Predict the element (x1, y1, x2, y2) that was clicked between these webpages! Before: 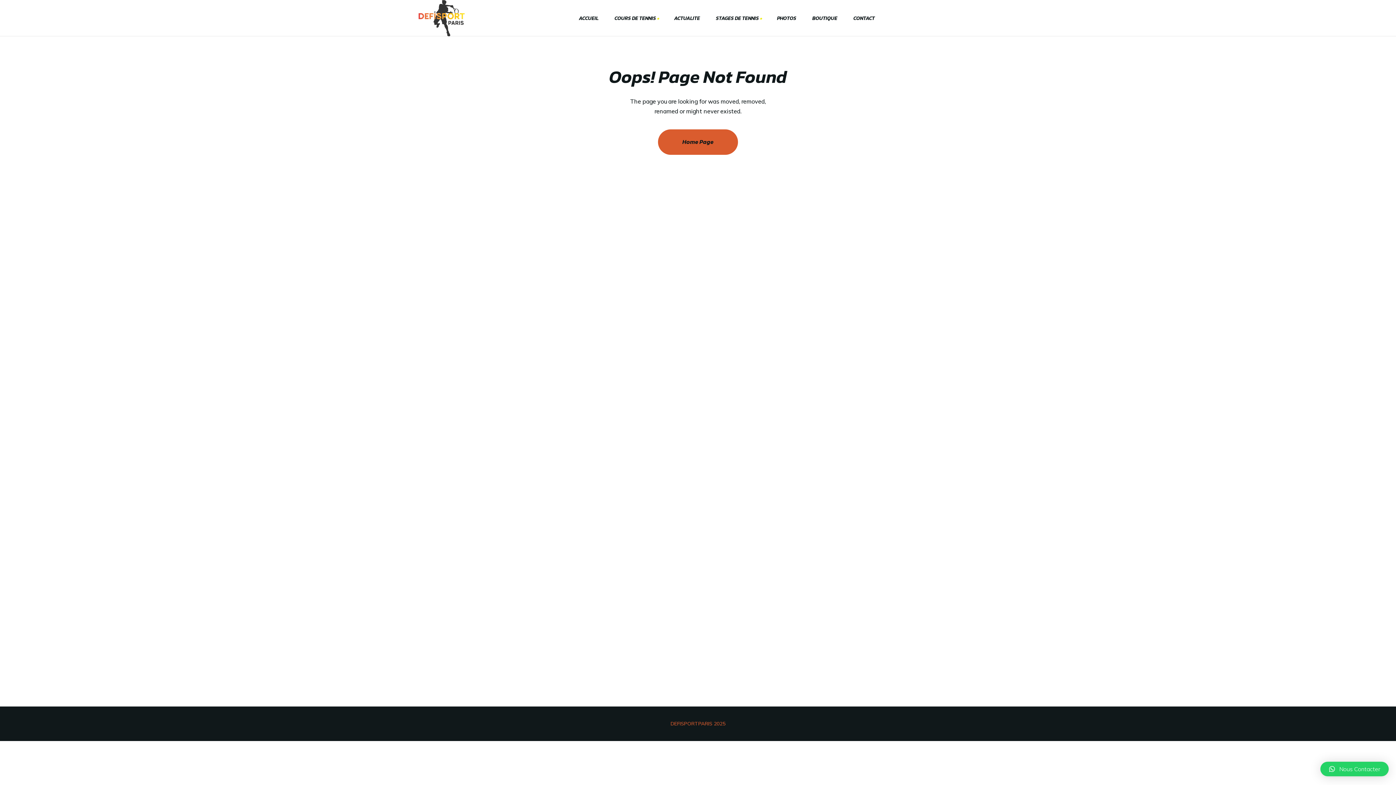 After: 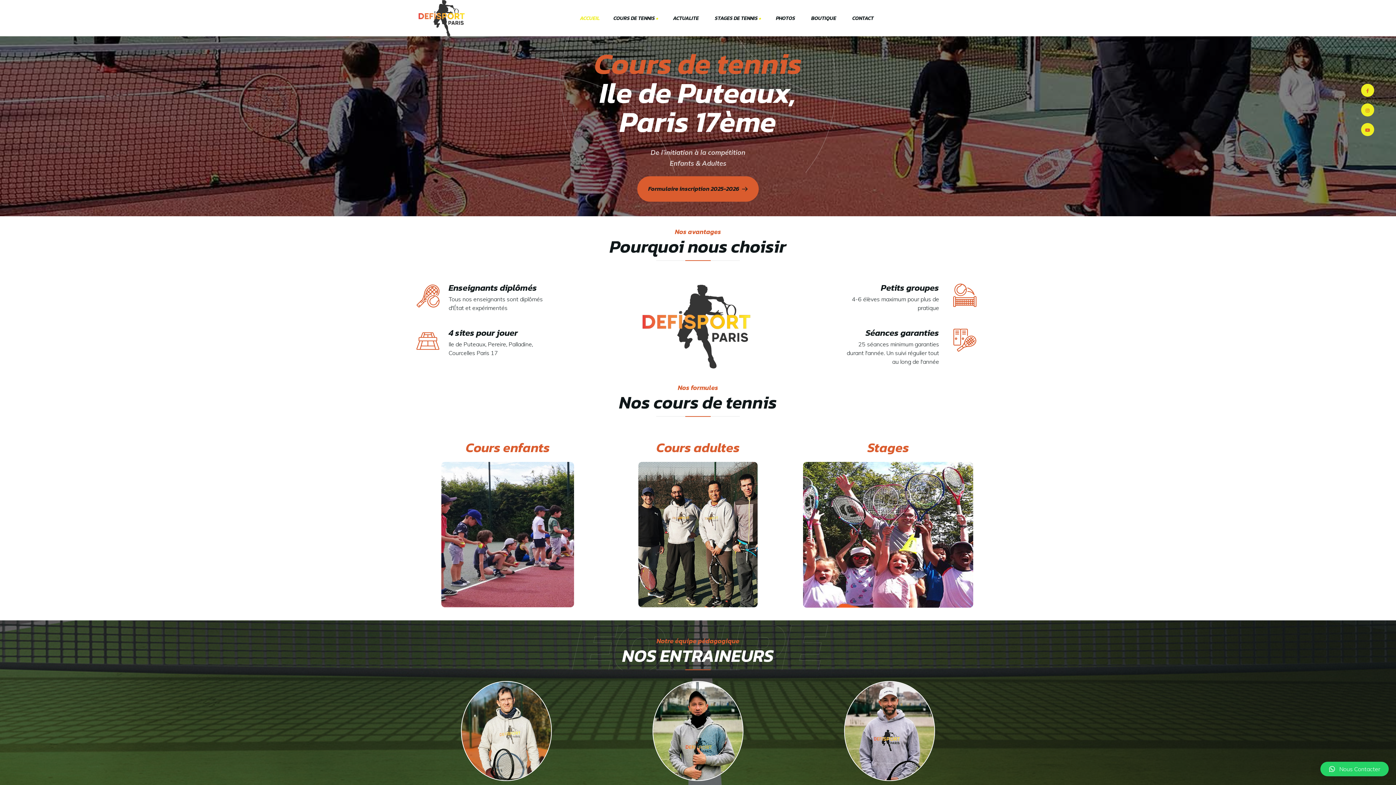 Action: label: Home Page bbox: (658, 129, 738, 154)